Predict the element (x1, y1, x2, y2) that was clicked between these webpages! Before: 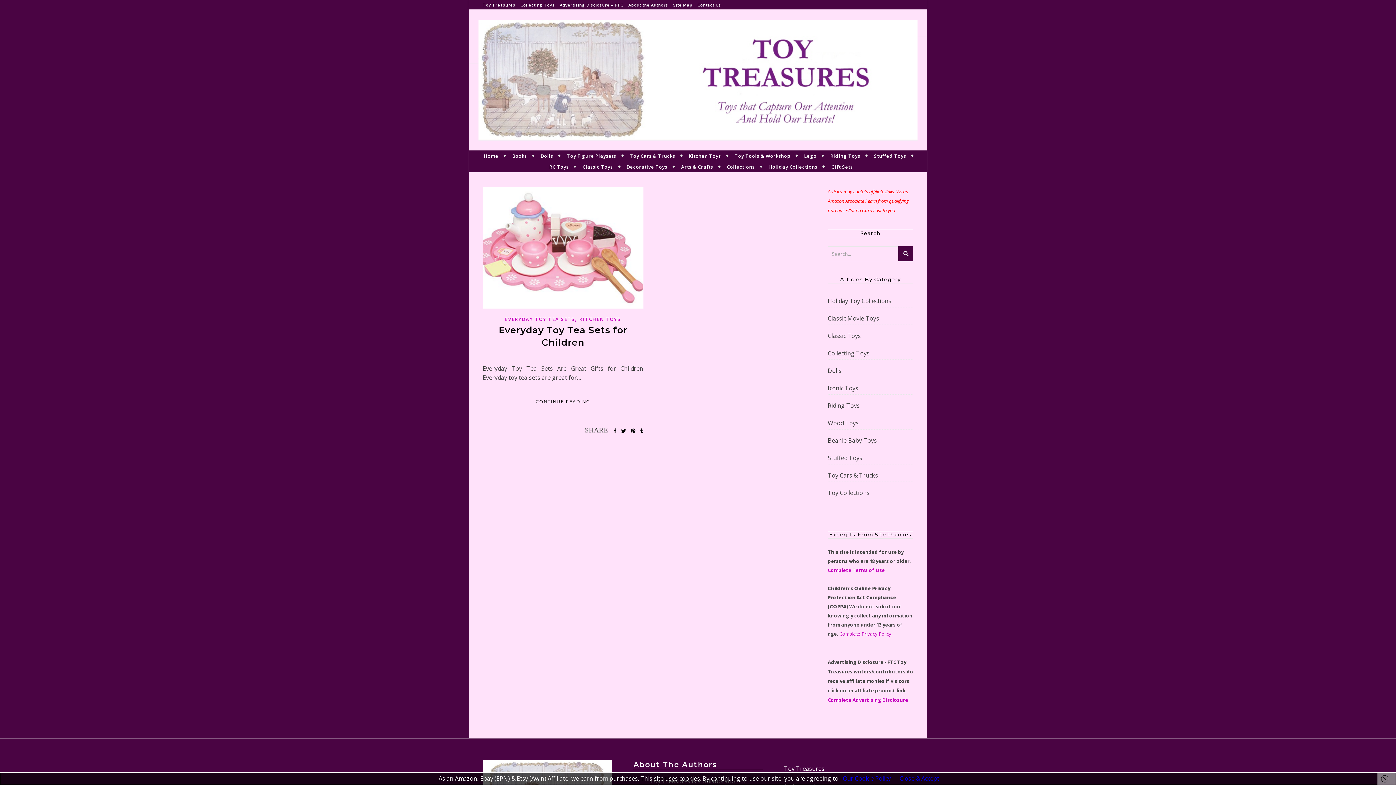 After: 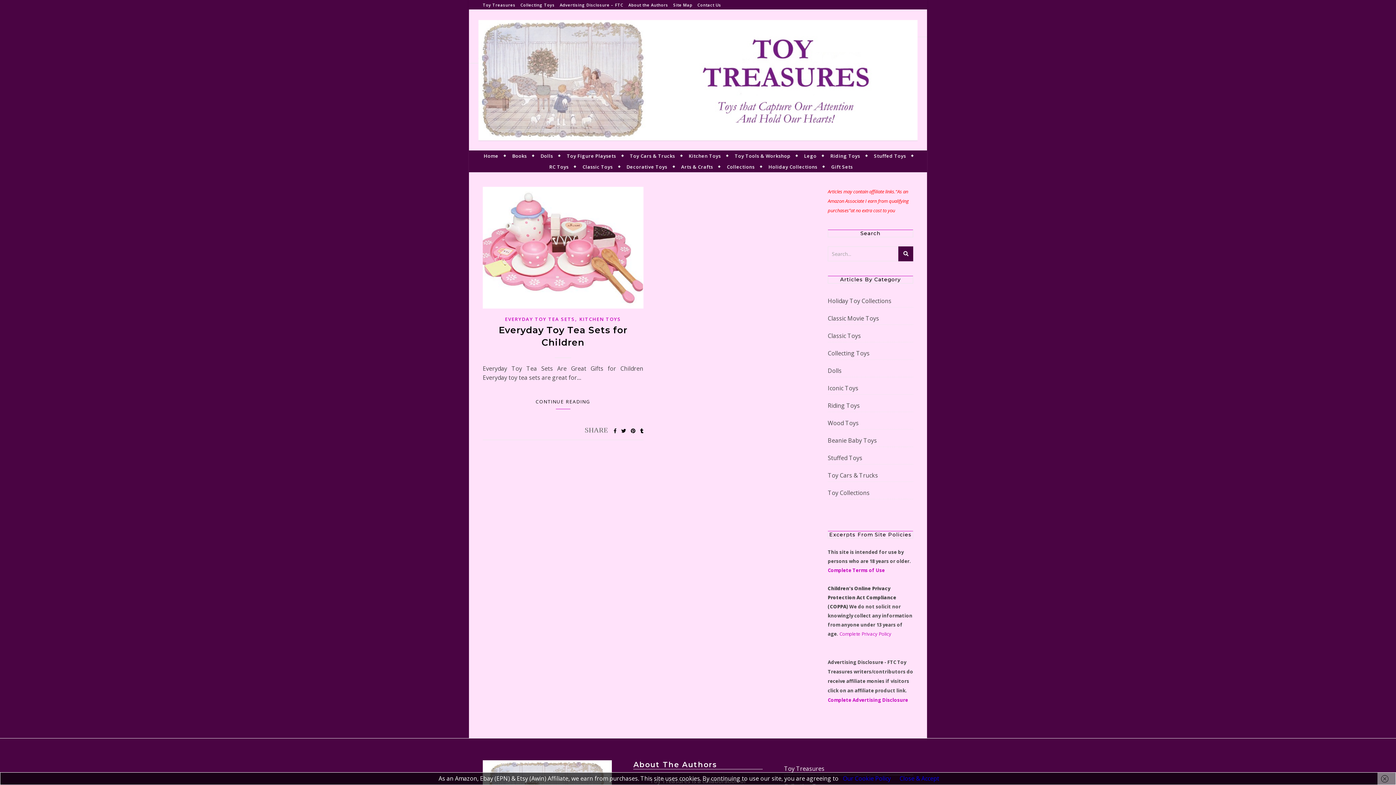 Action: label: Our Cookie Policy bbox: (843, 774, 891, 782)